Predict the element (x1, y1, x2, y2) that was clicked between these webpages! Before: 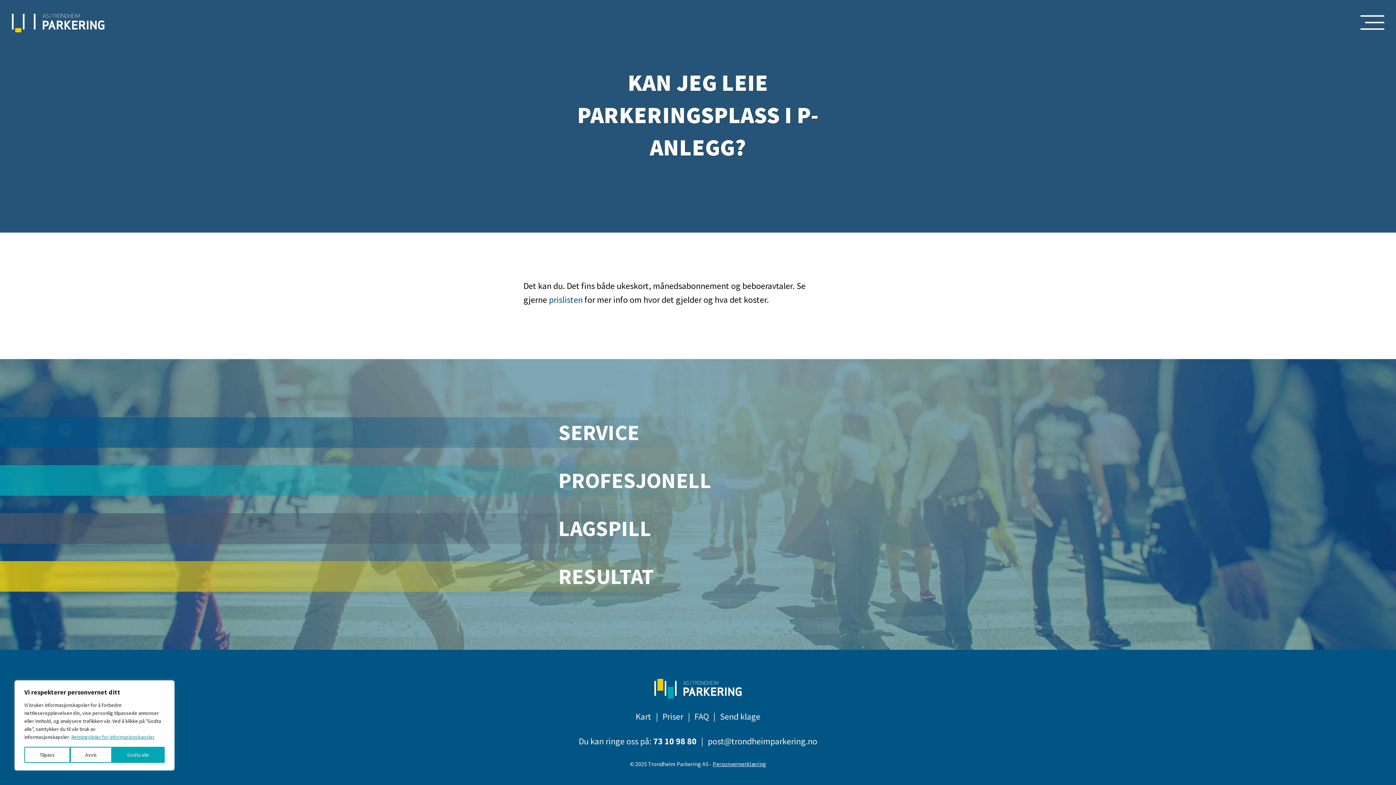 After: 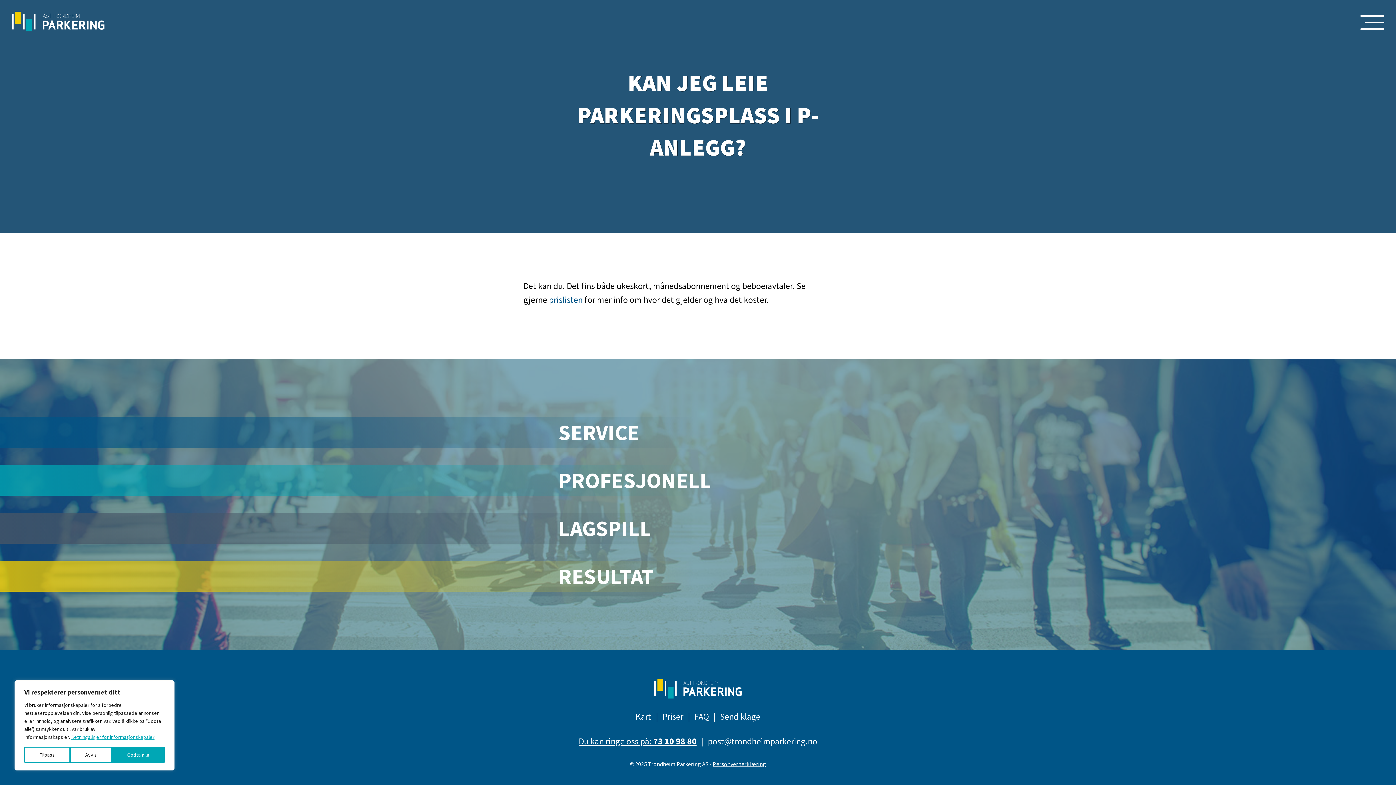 Action: bbox: (578, 735, 696, 747) label: Du kan ringe oss på: 73 10 98 80